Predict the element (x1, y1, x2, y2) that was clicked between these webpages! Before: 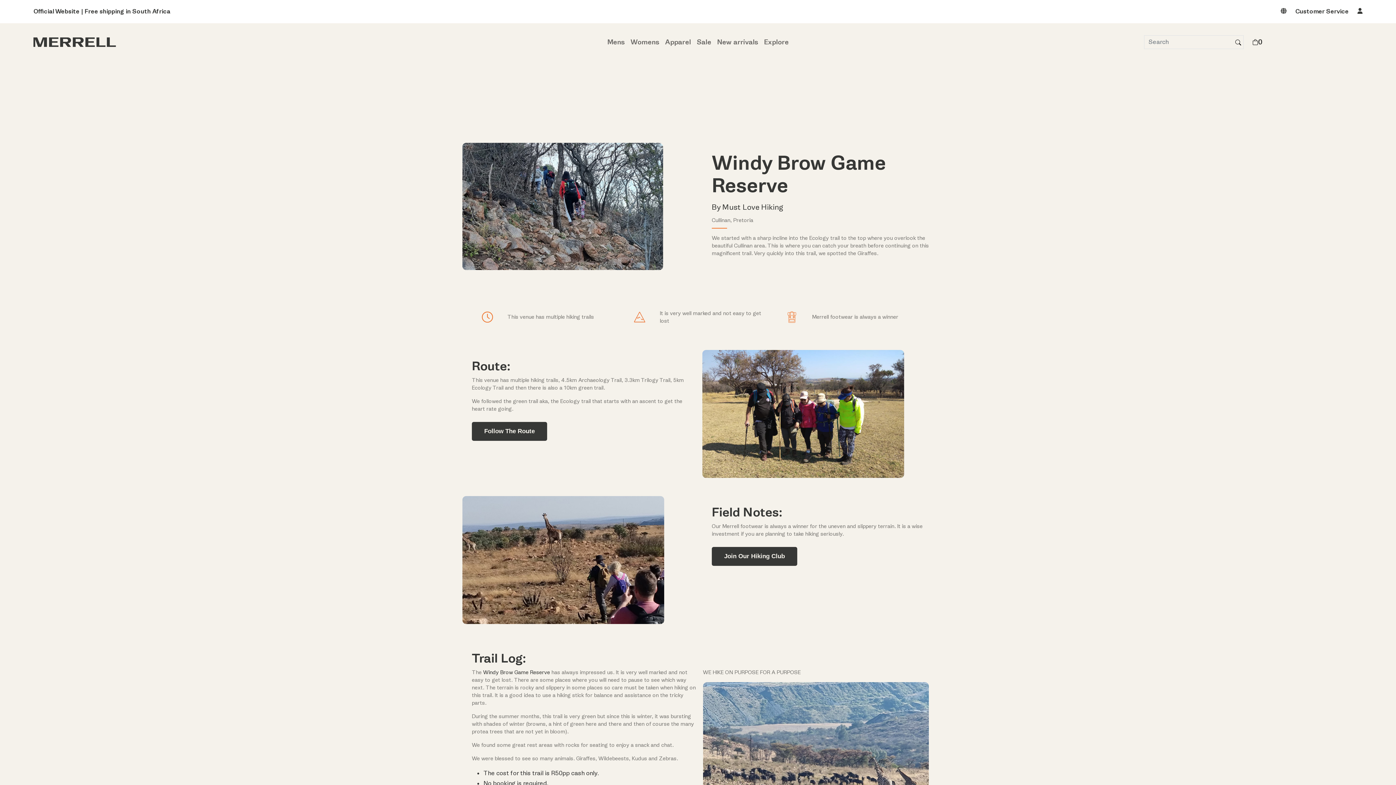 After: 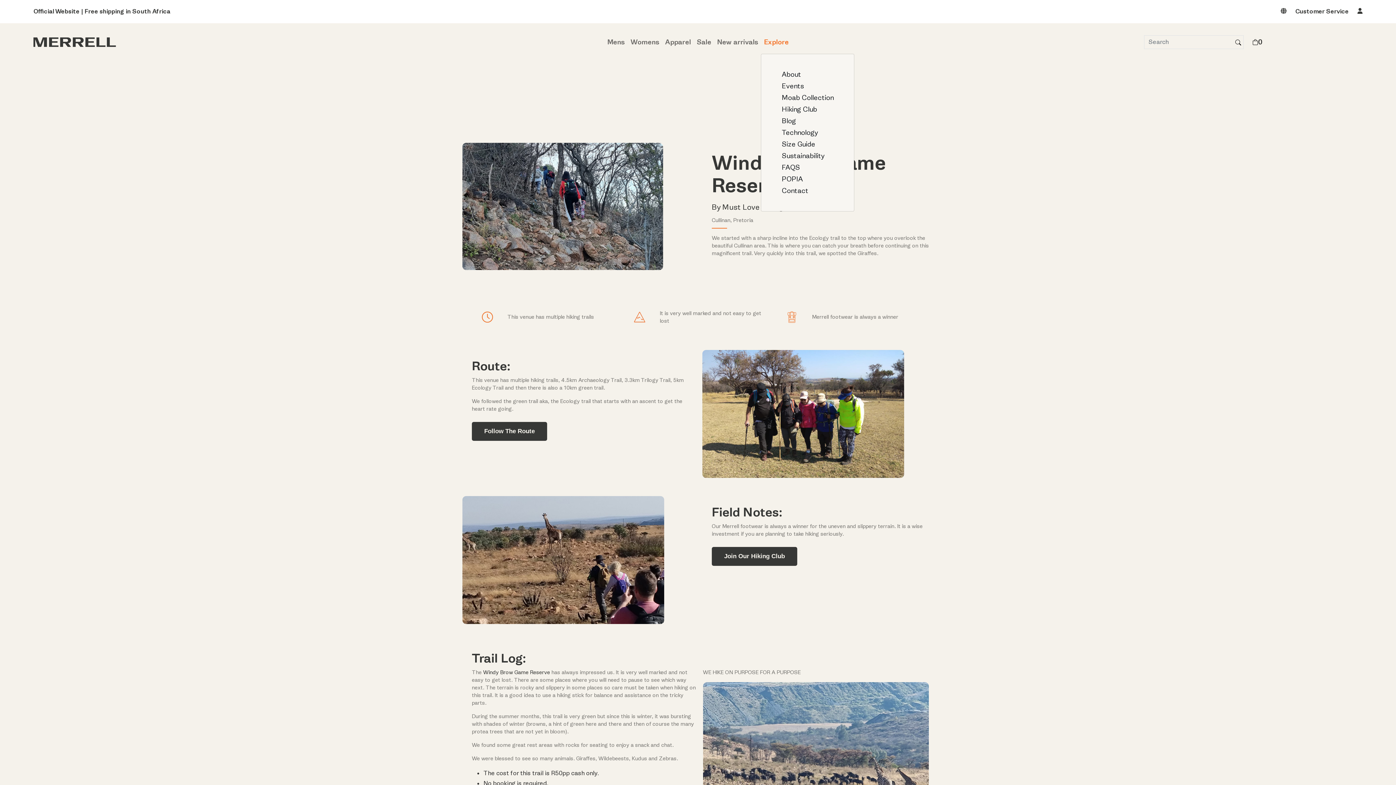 Action: bbox: (761, 30, 791, 53) label: Explore